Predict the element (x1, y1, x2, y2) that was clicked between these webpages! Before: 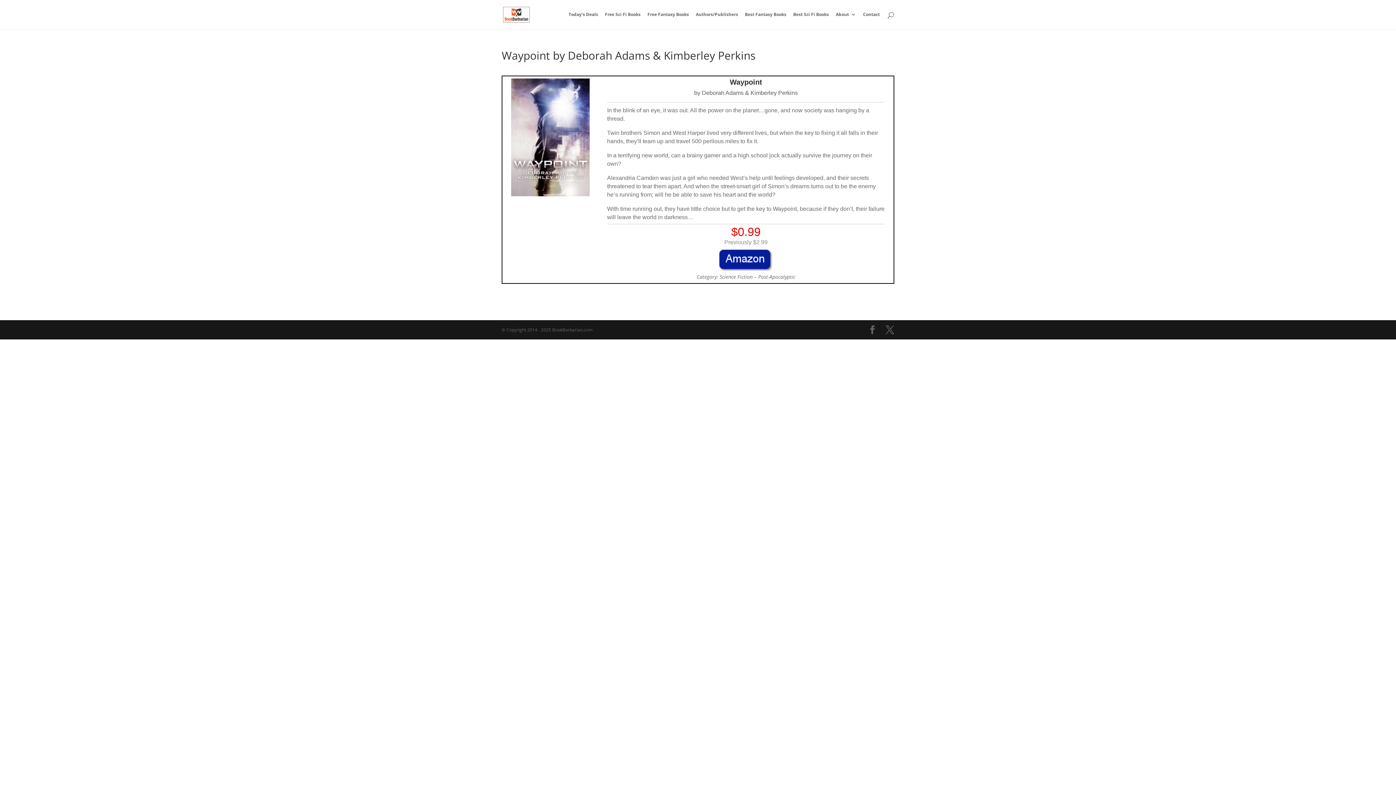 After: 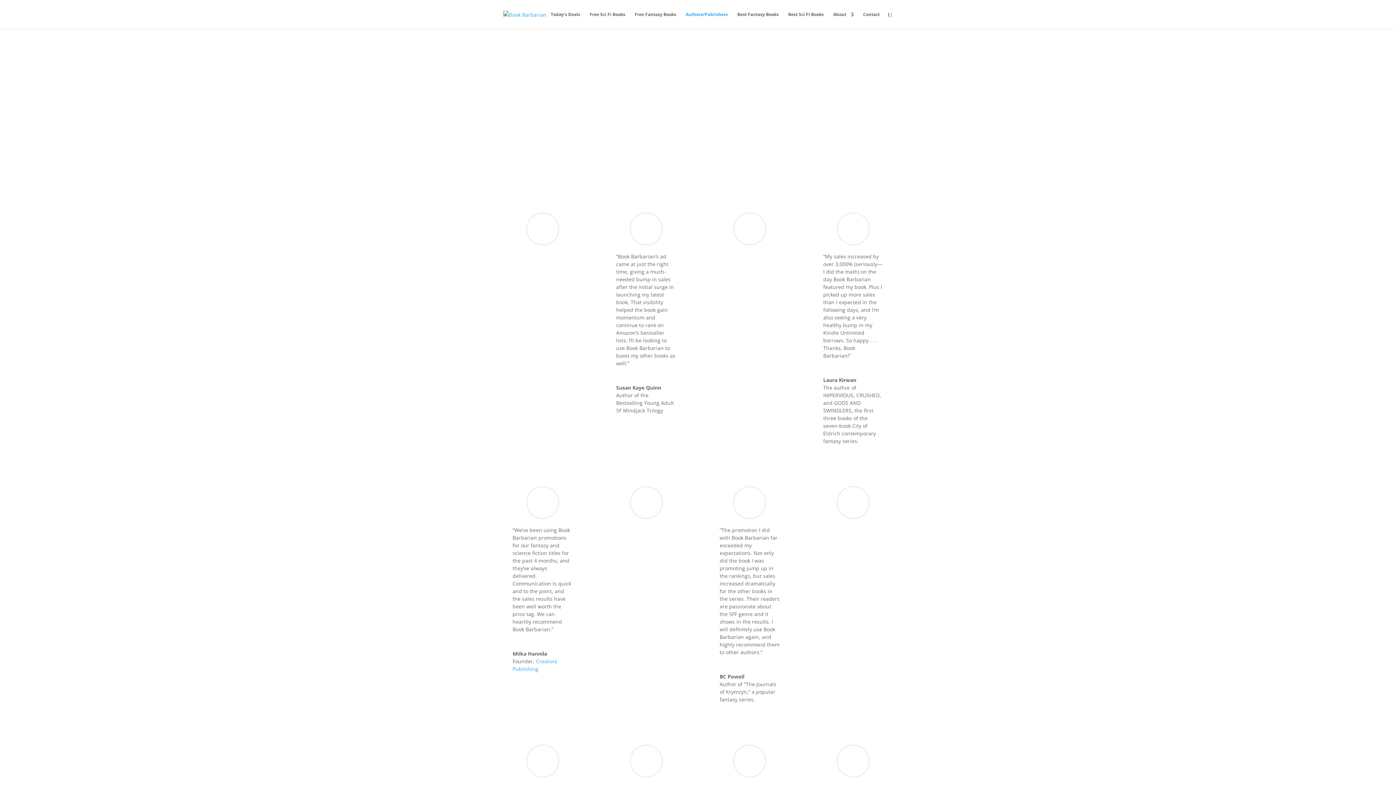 Action: bbox: (696, 12, 738, 29) label: Authors/Publishers